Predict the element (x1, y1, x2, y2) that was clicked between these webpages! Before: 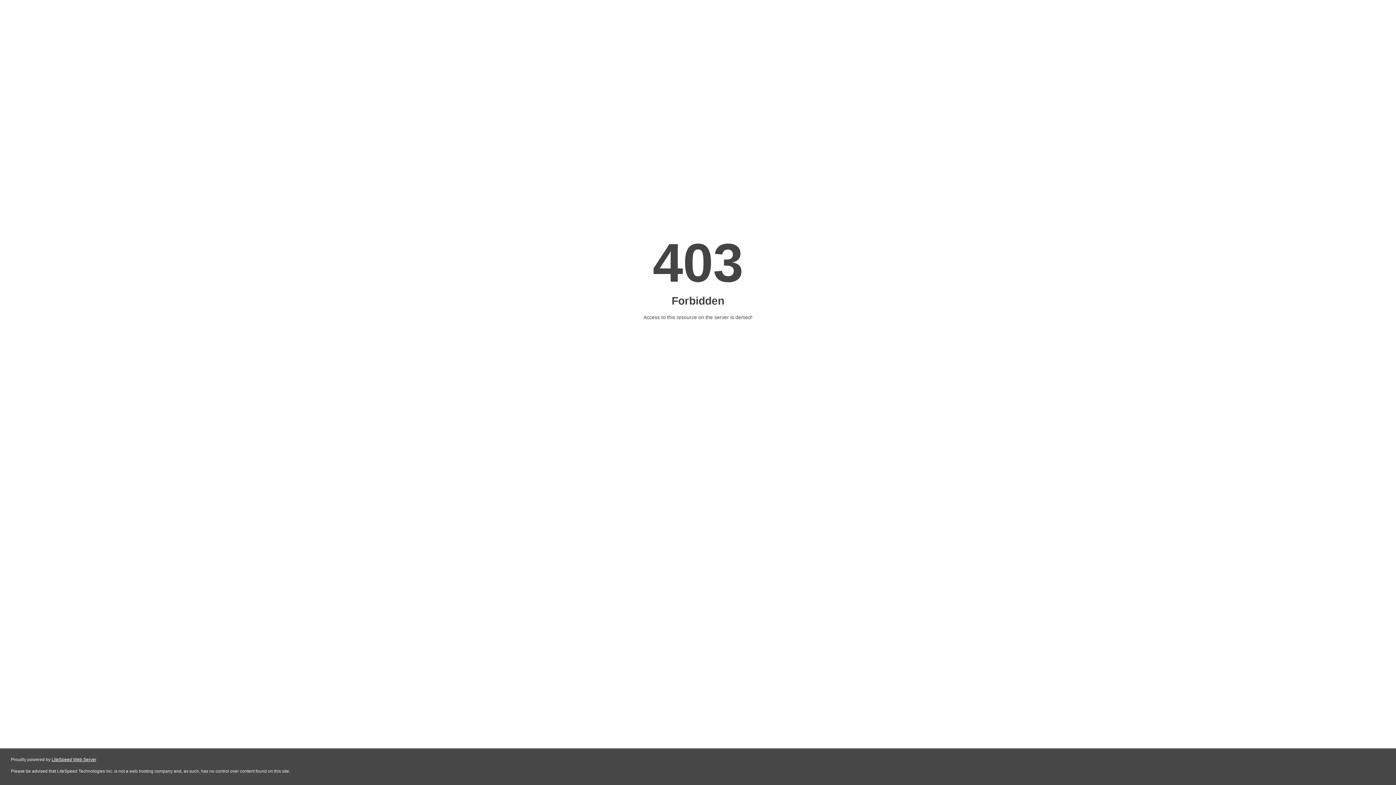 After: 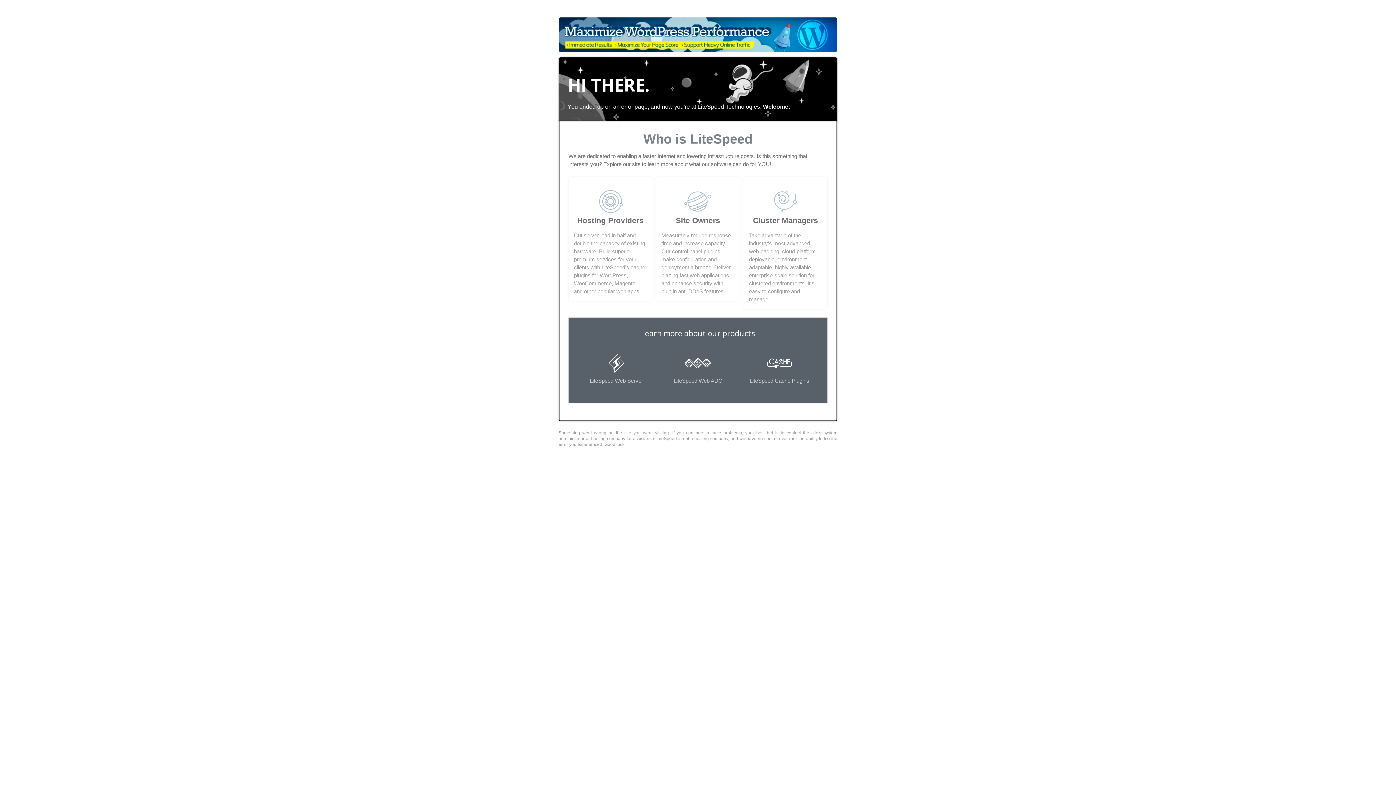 Action: bbox: (51, 757, 96, 762) label: LiteSpeed Web Server